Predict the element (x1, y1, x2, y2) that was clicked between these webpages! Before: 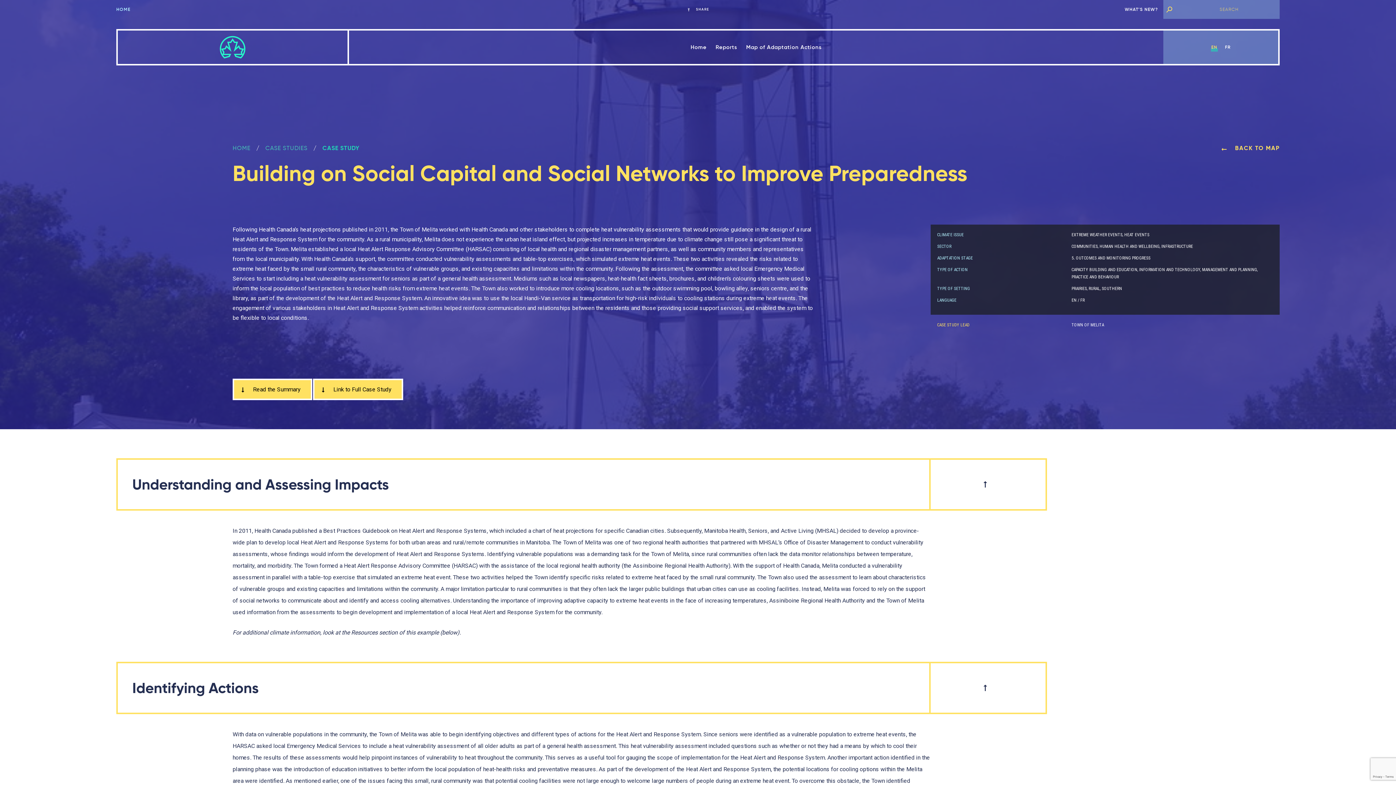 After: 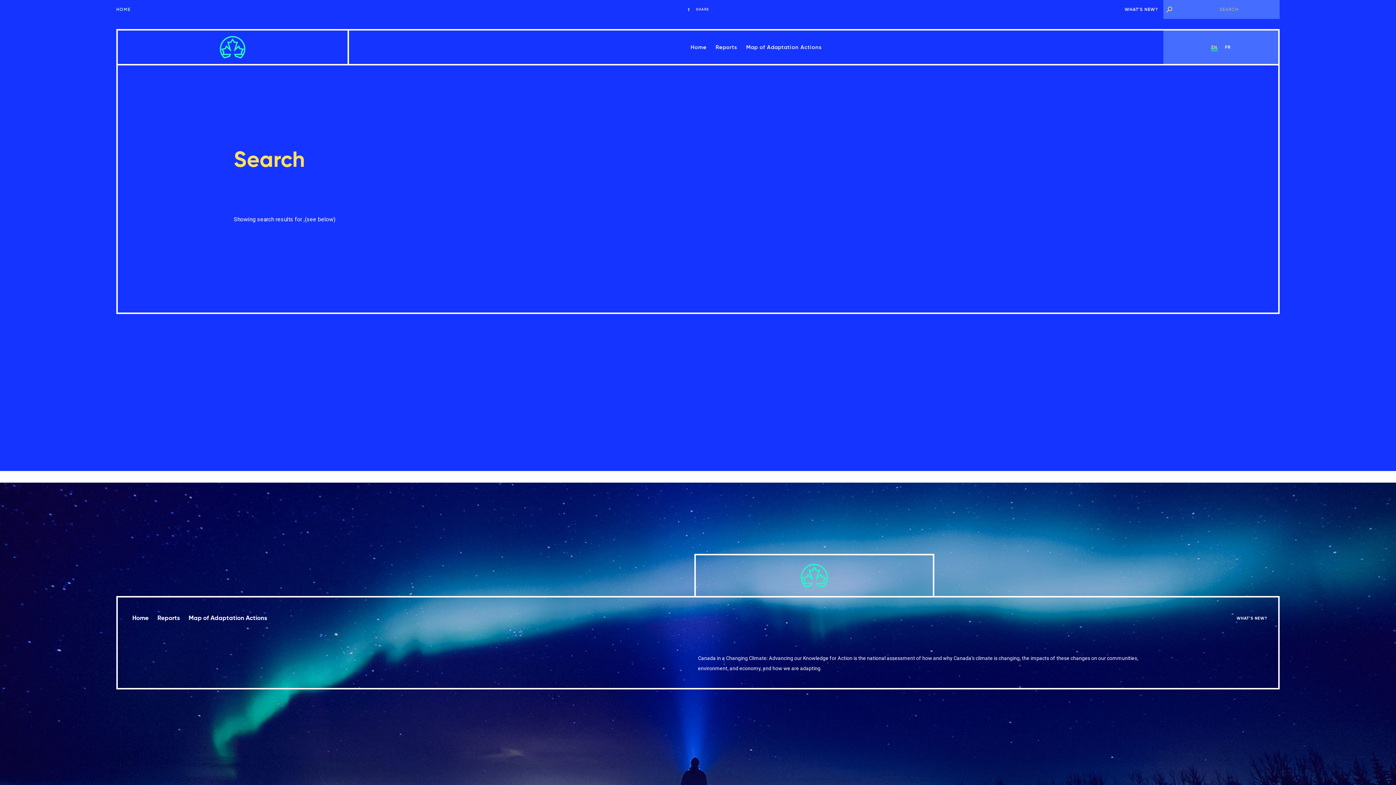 Action: bbox: (1163, 3, 1175, 15)